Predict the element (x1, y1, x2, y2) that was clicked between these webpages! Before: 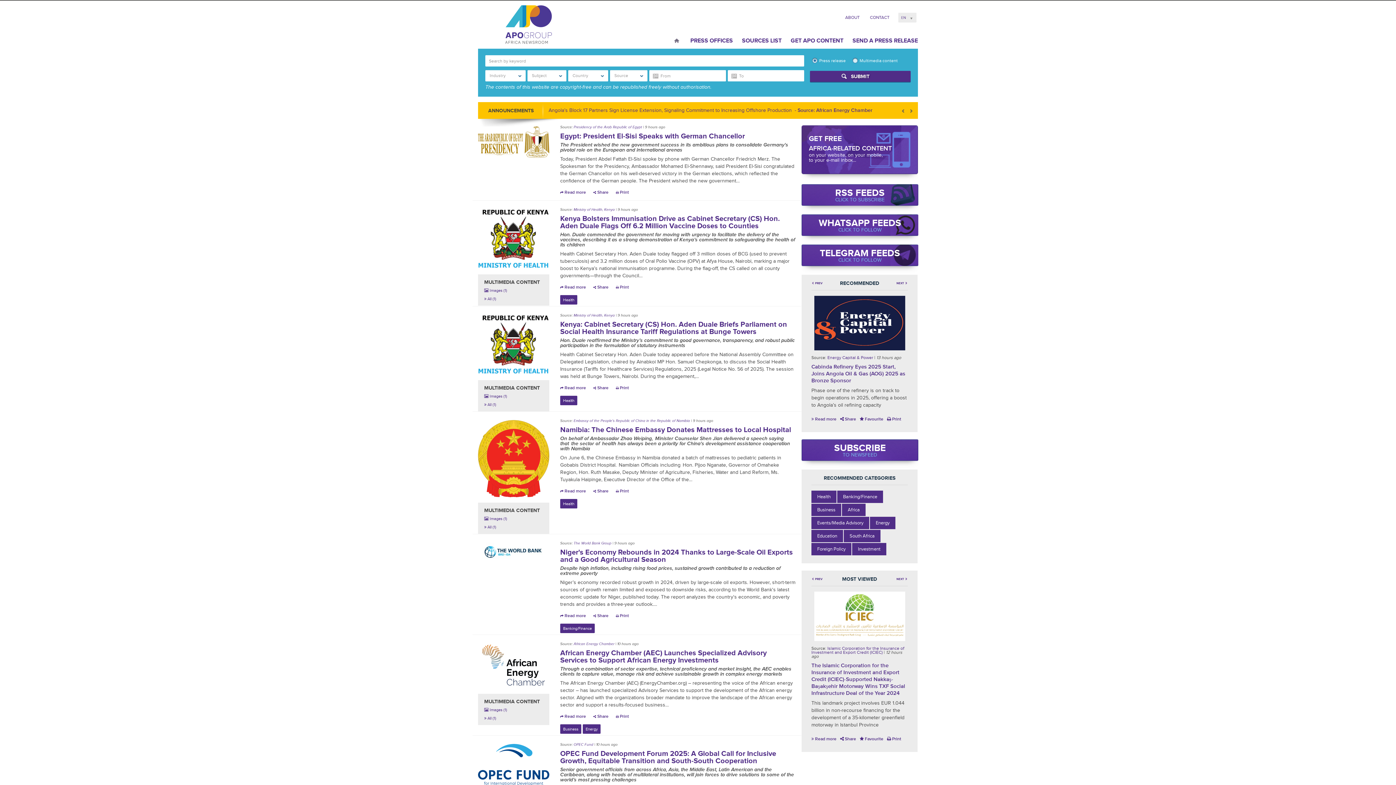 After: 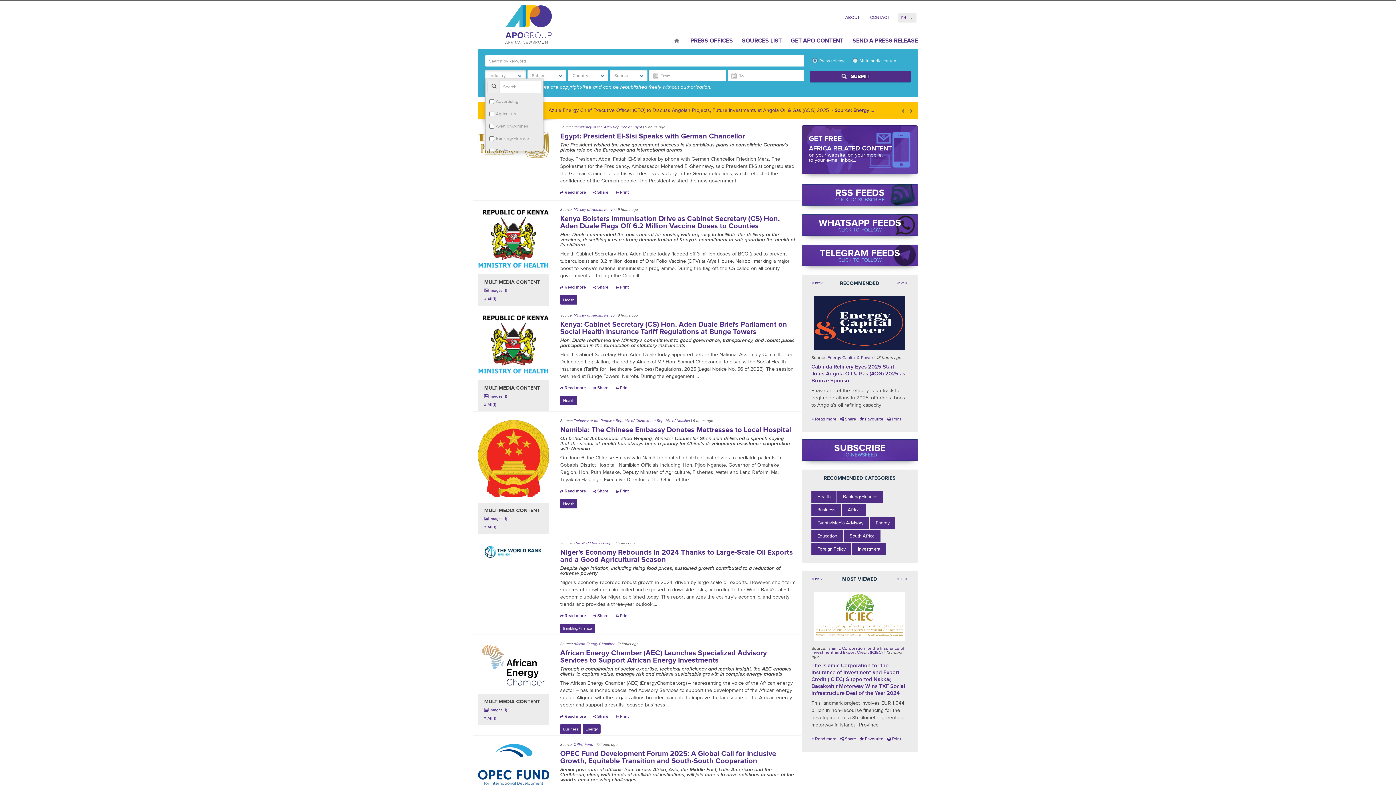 Action: bbox: (485, 96, 525, 107) label: Industry